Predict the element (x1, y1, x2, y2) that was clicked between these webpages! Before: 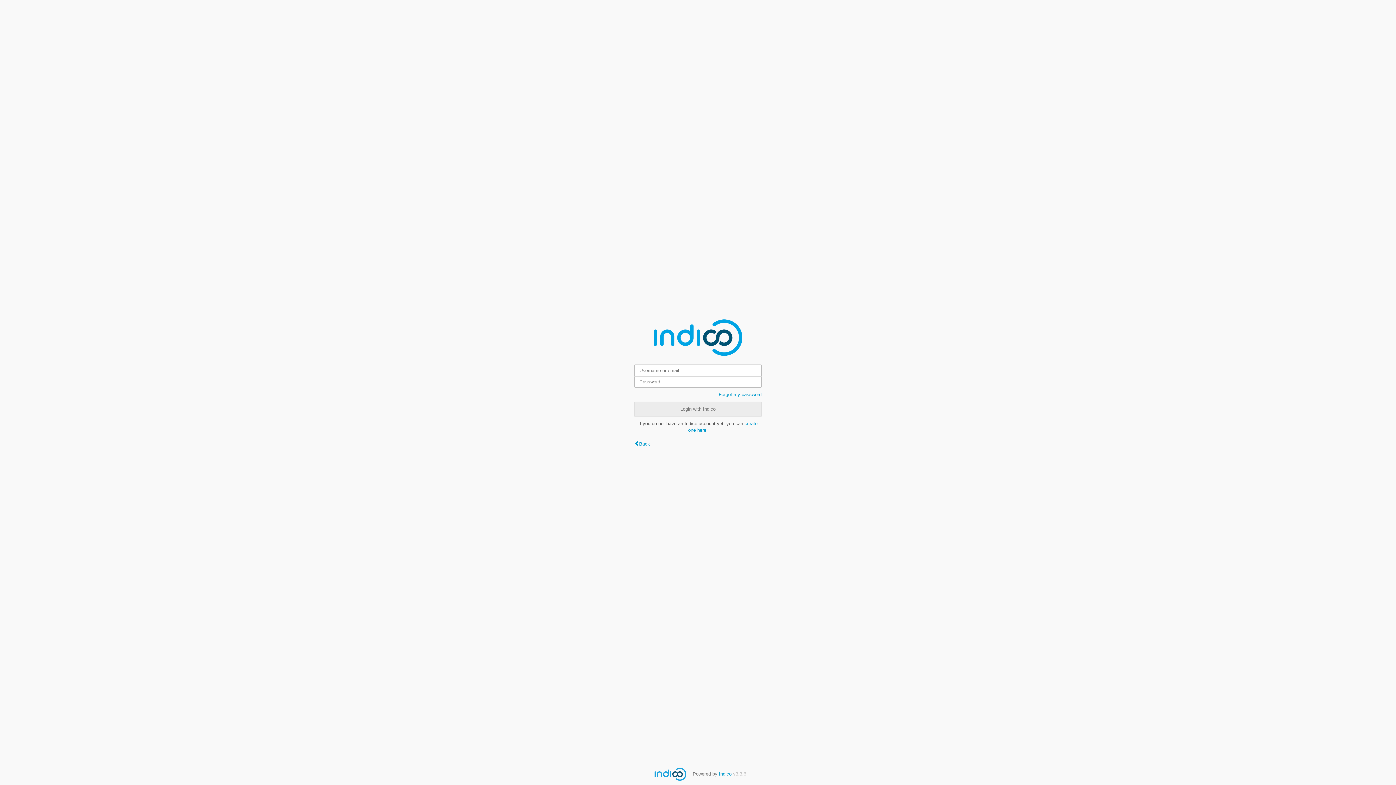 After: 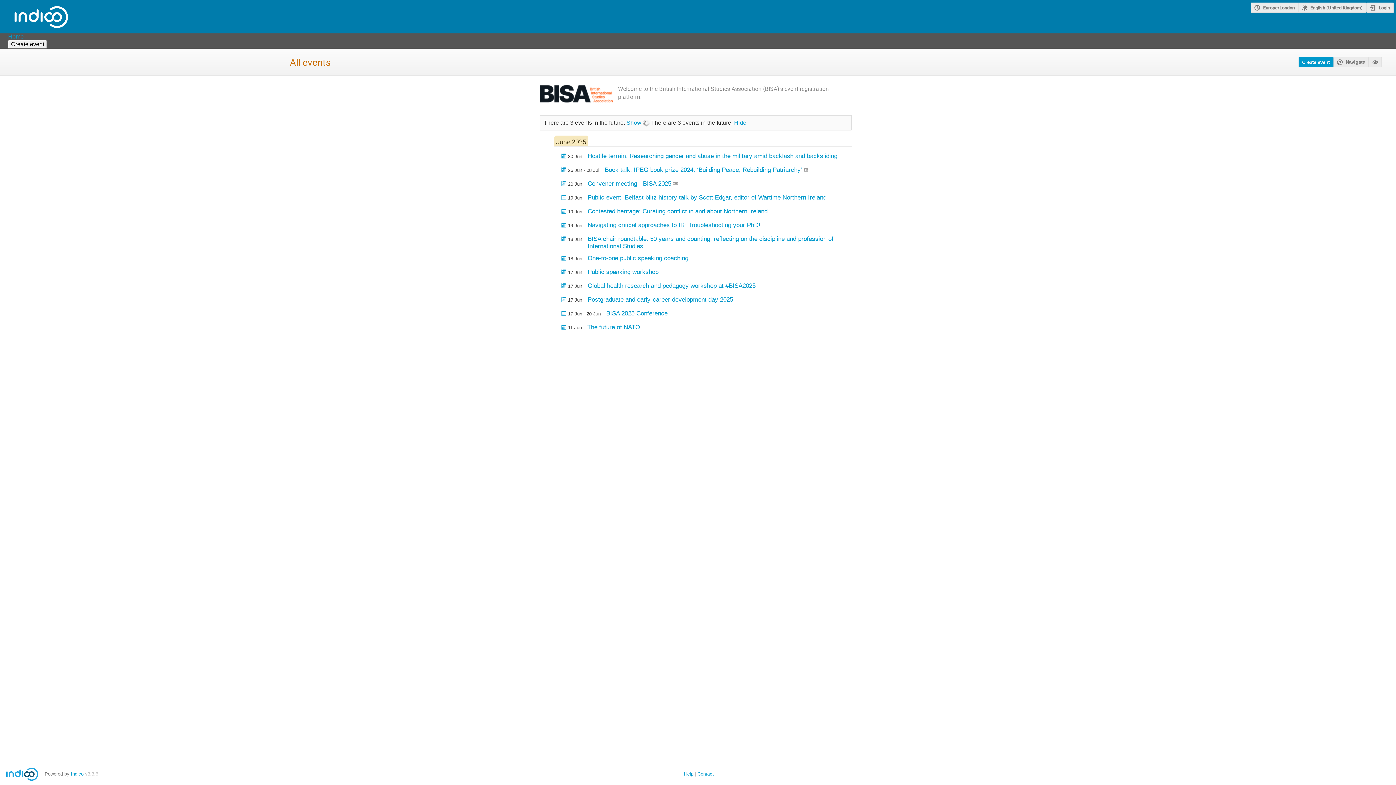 Action: label: Back bbox: (634, 441, 650, 446)